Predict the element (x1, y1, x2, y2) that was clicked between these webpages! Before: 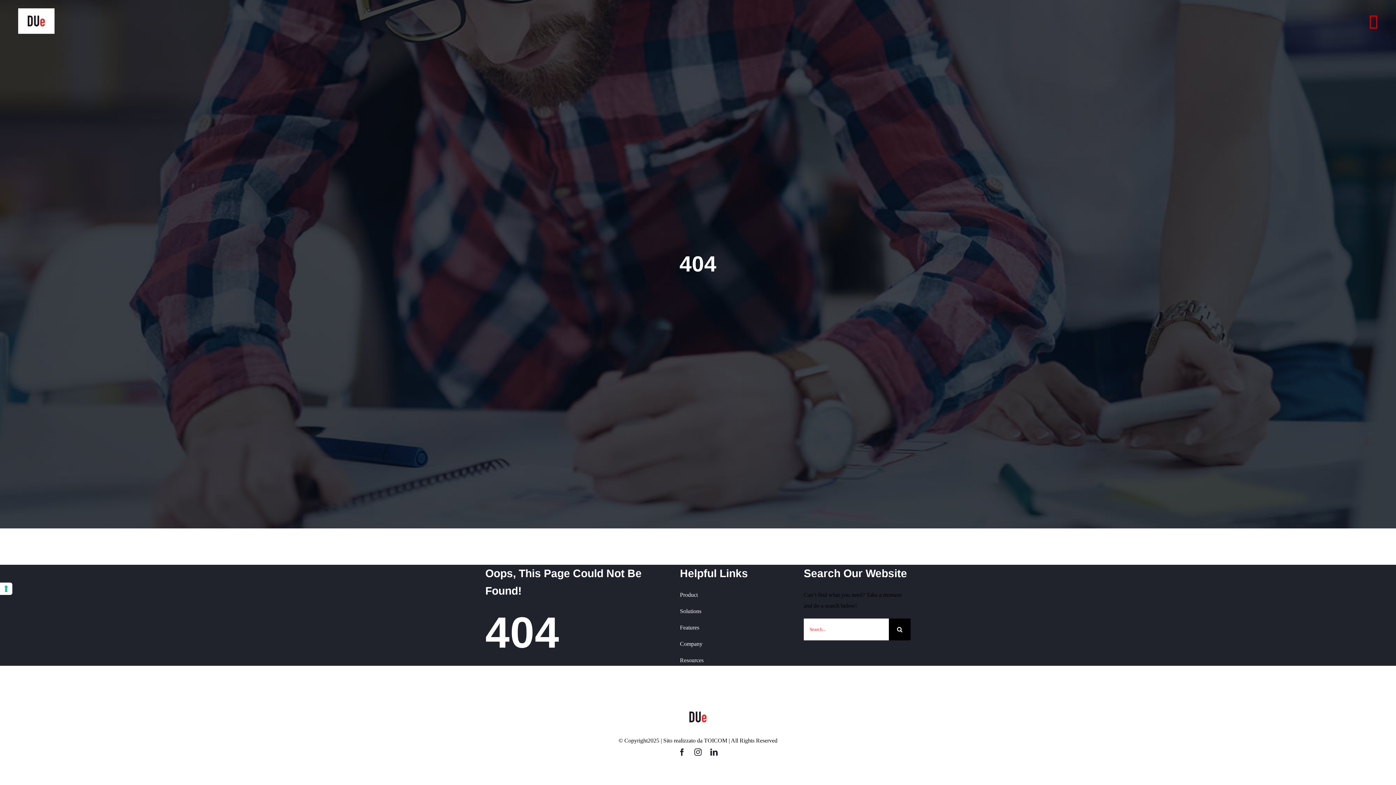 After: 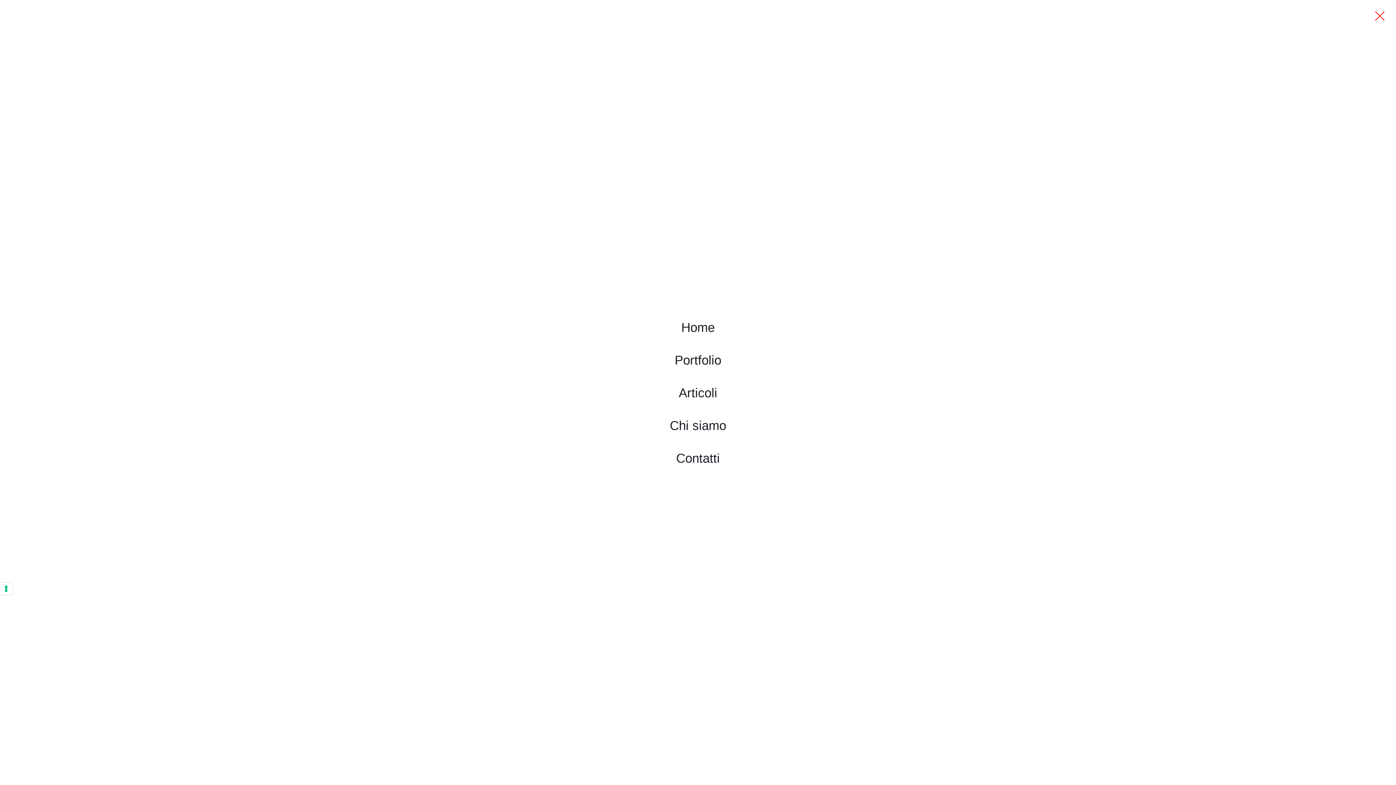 Action: bbox: (1362, 7, 1378, 34)